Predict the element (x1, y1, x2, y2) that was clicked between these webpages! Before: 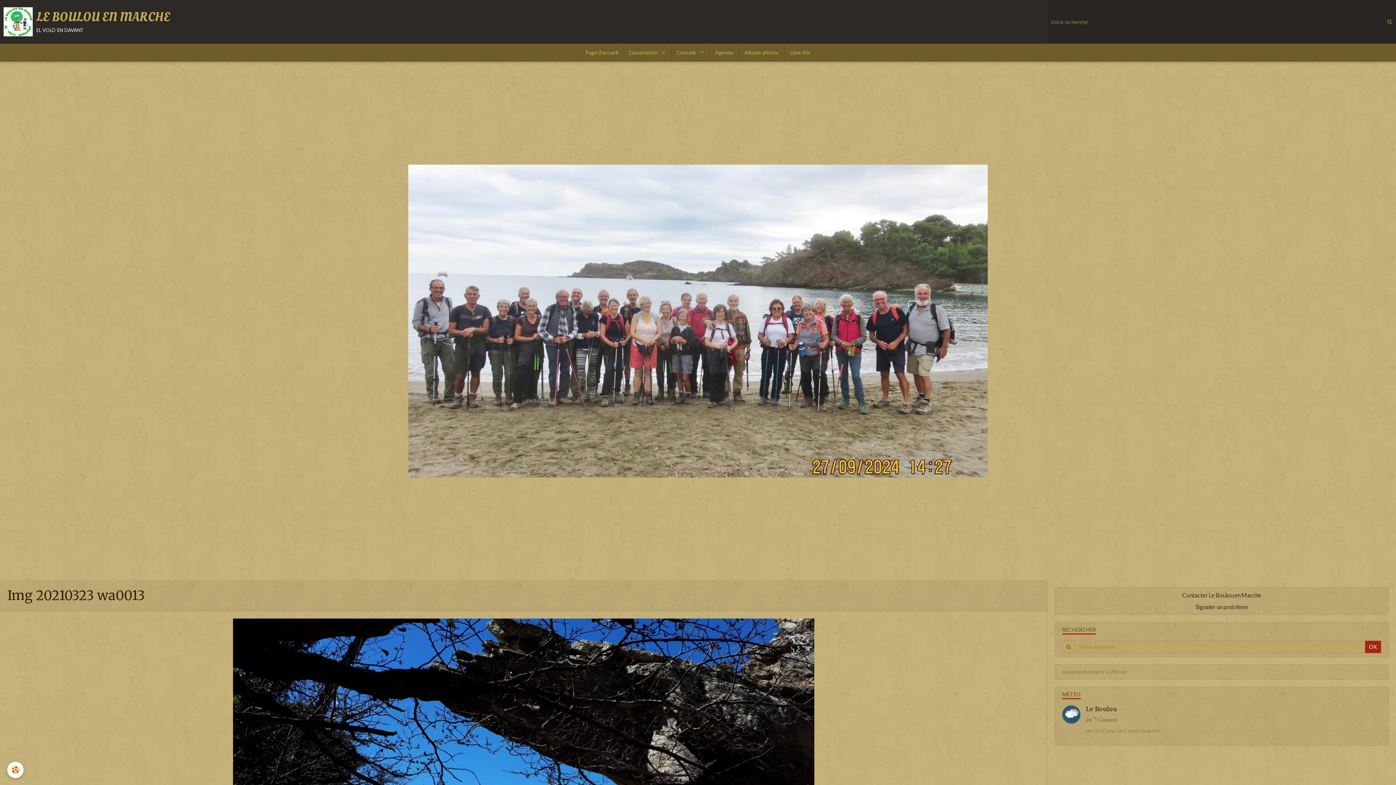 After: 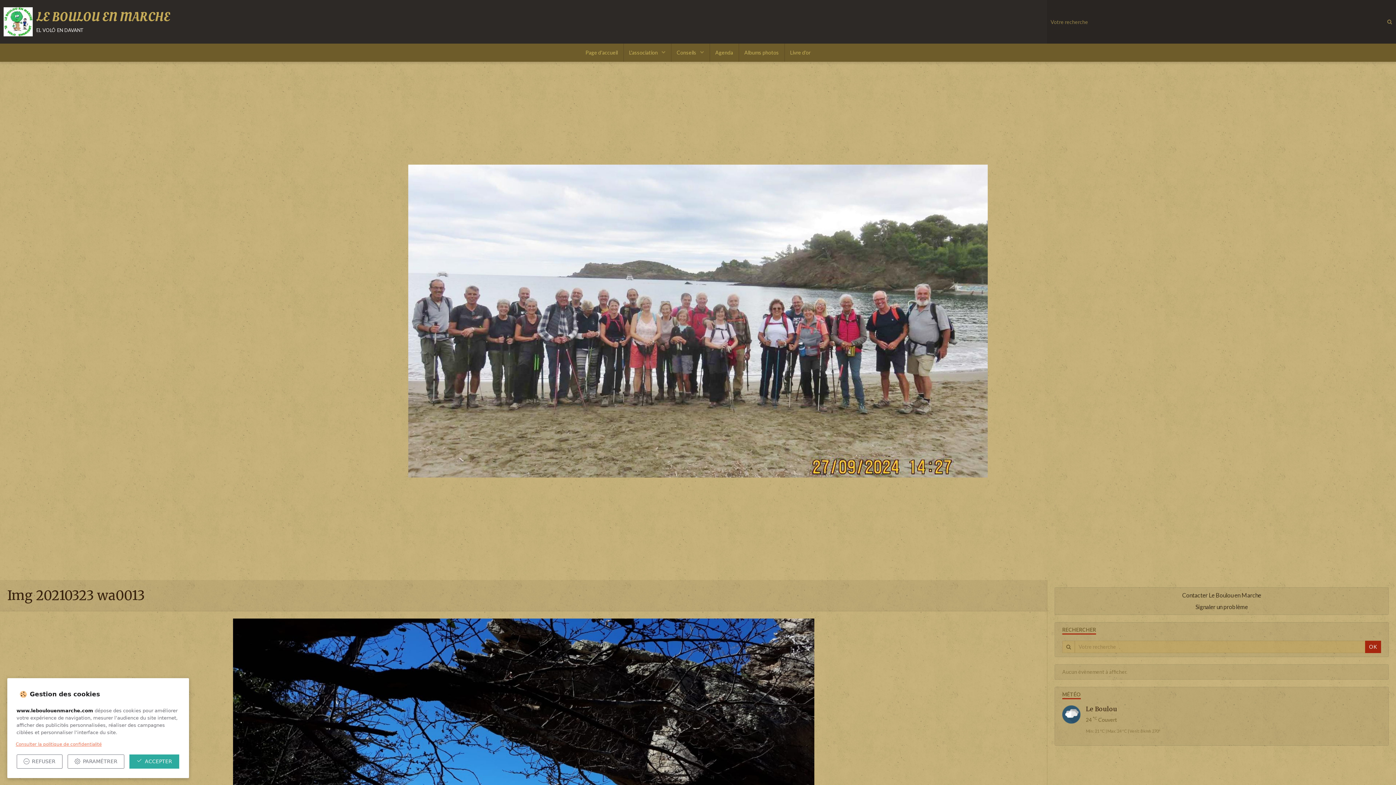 Action: label: Cookie bbox: (7, 762, 23, 778)